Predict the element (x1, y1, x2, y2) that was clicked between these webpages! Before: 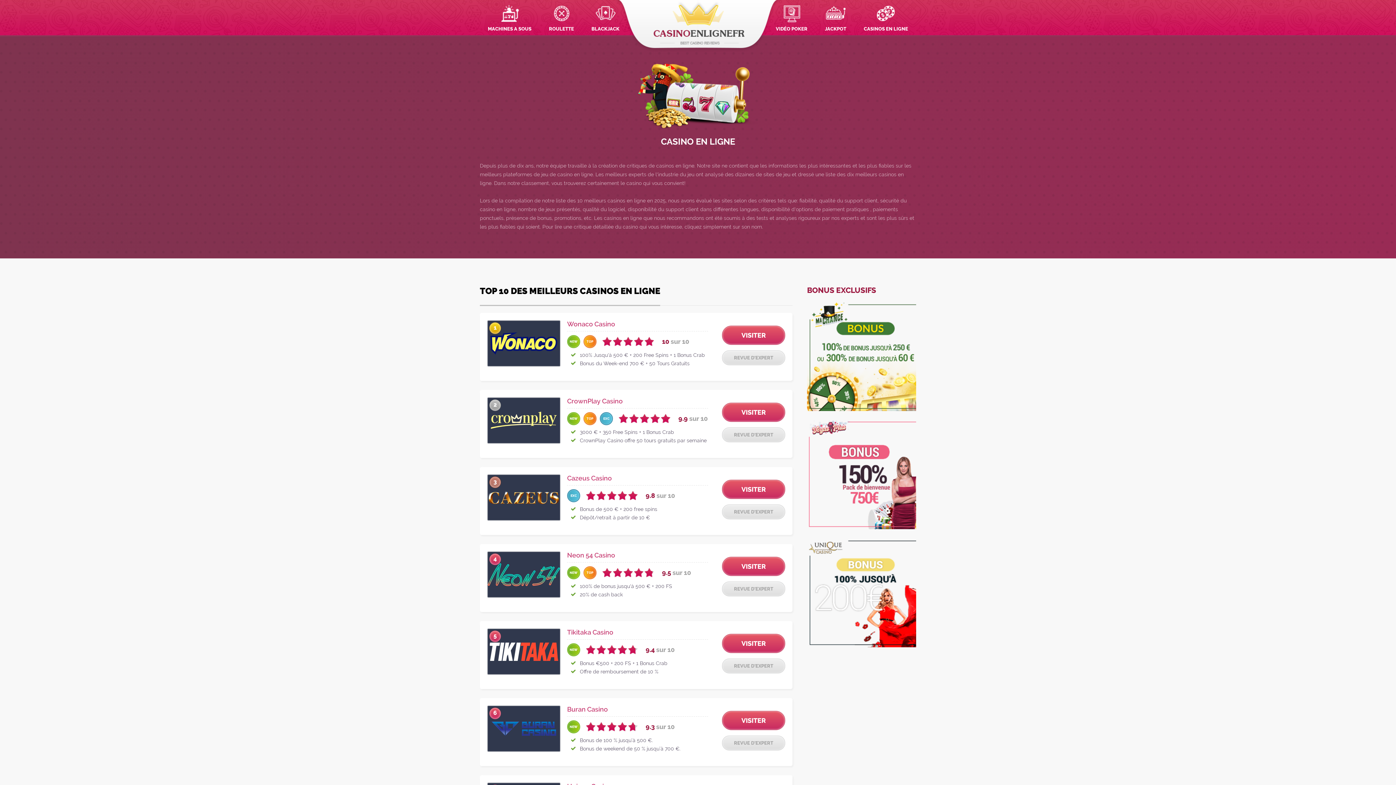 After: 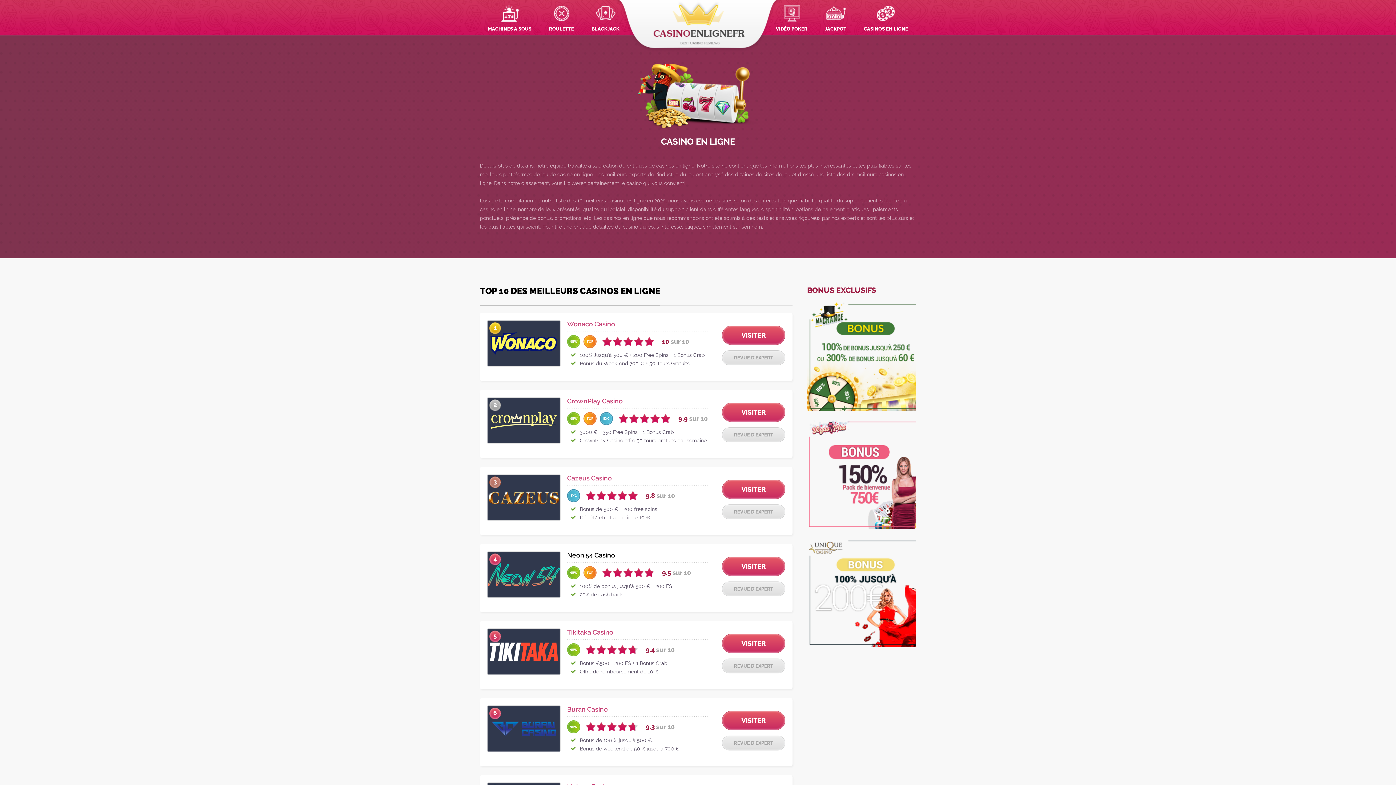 Action: label: Neon 54 Casino bbox: (567, 551, 615, 559)